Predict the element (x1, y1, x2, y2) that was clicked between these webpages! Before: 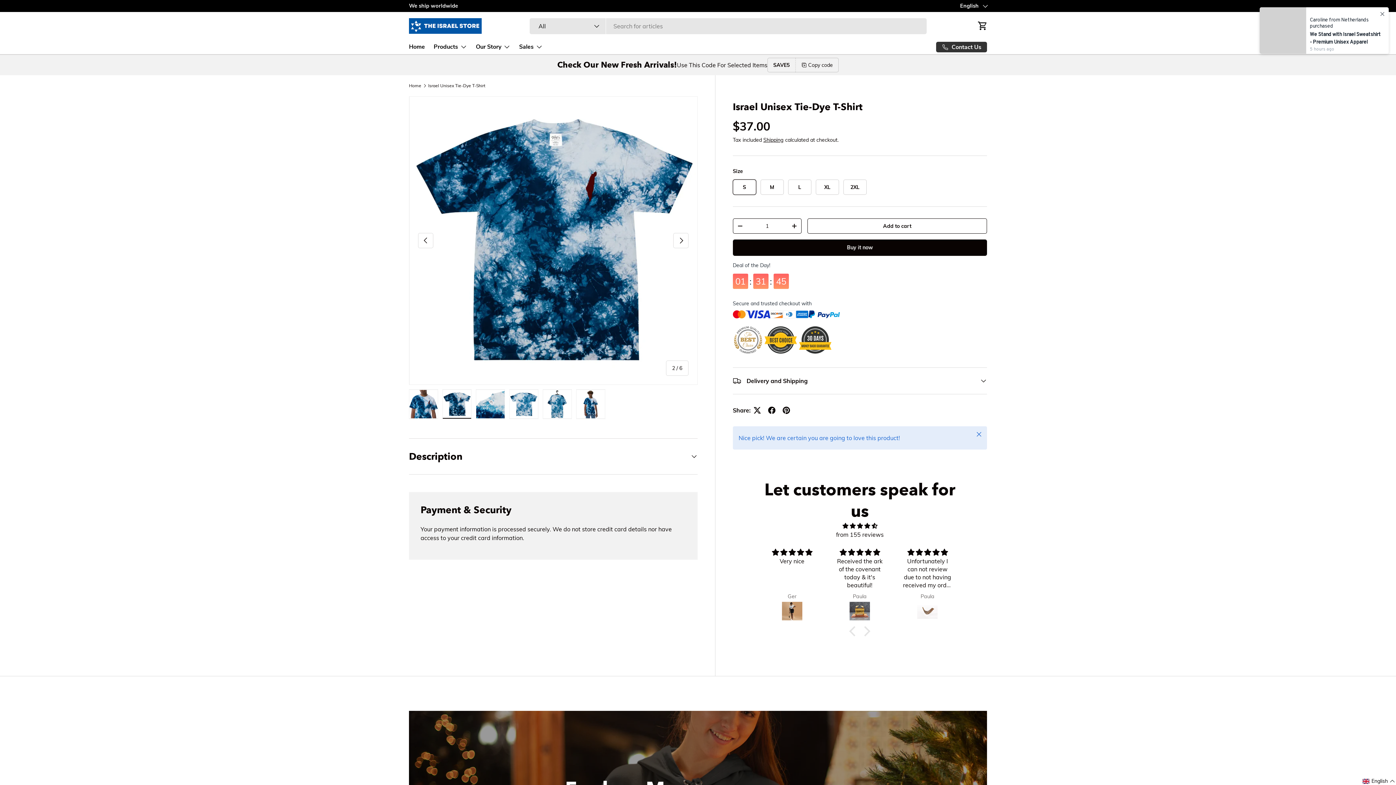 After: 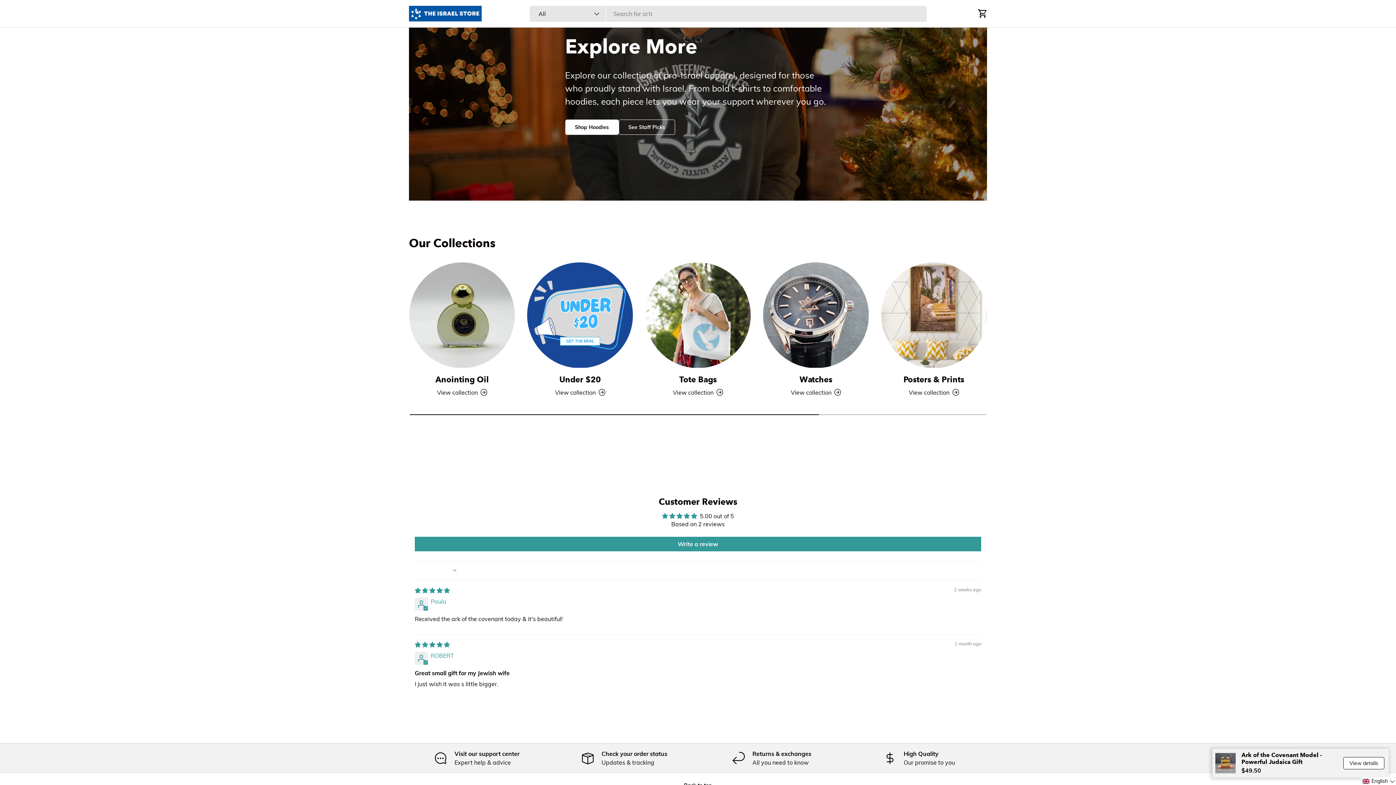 Action: bbox: (834, 602, 885, 622)